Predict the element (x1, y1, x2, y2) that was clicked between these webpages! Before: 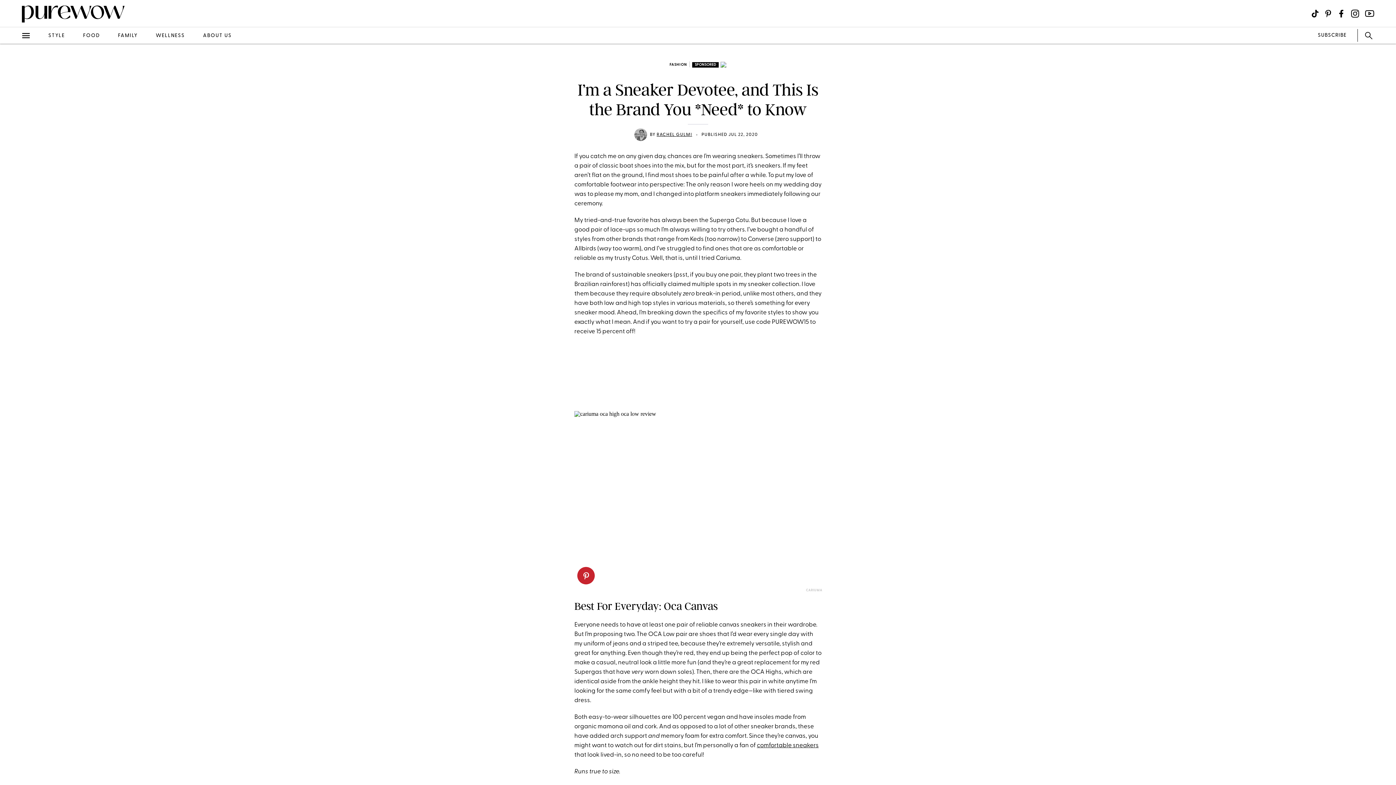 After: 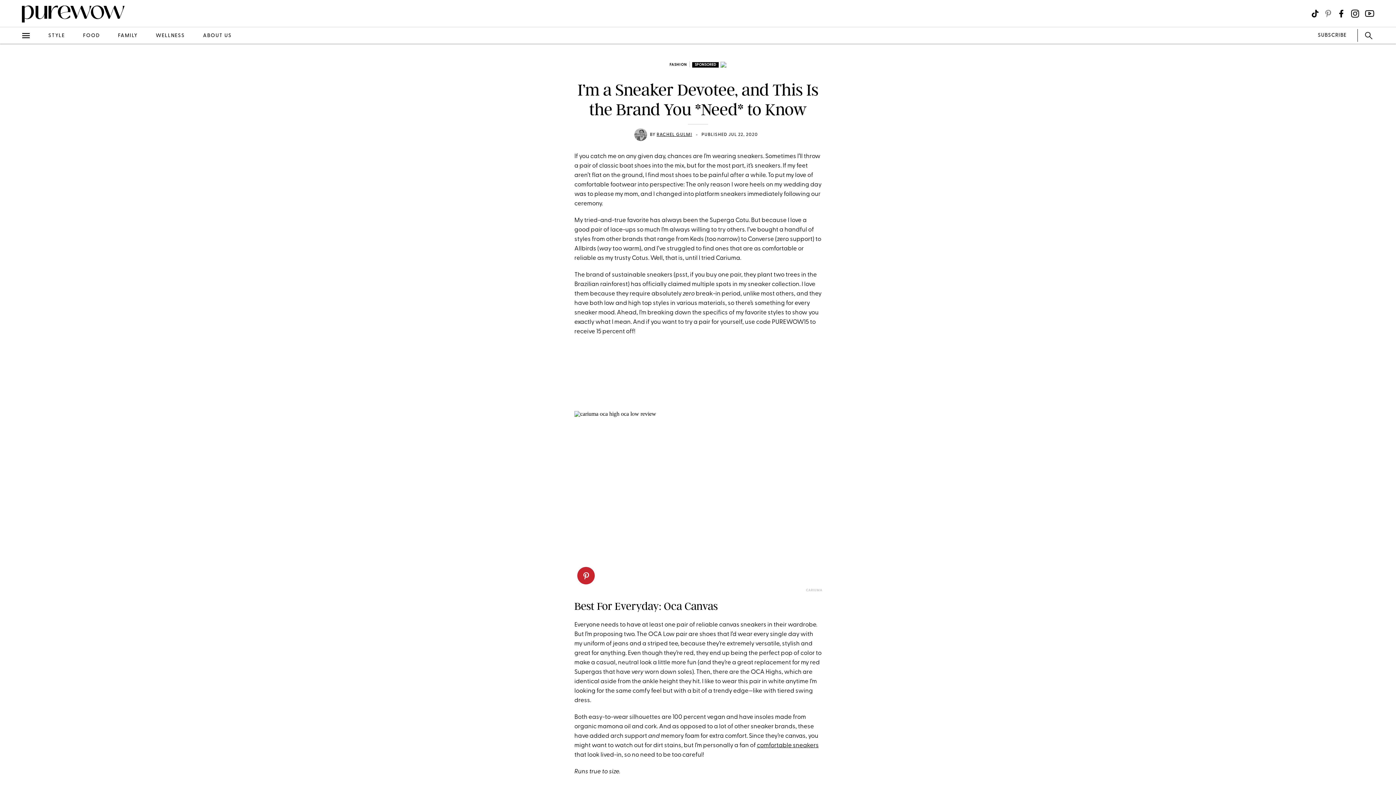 Action: label: Visit us on social social-icon-pinterest bbox: (1324, 9, 1332, 17)